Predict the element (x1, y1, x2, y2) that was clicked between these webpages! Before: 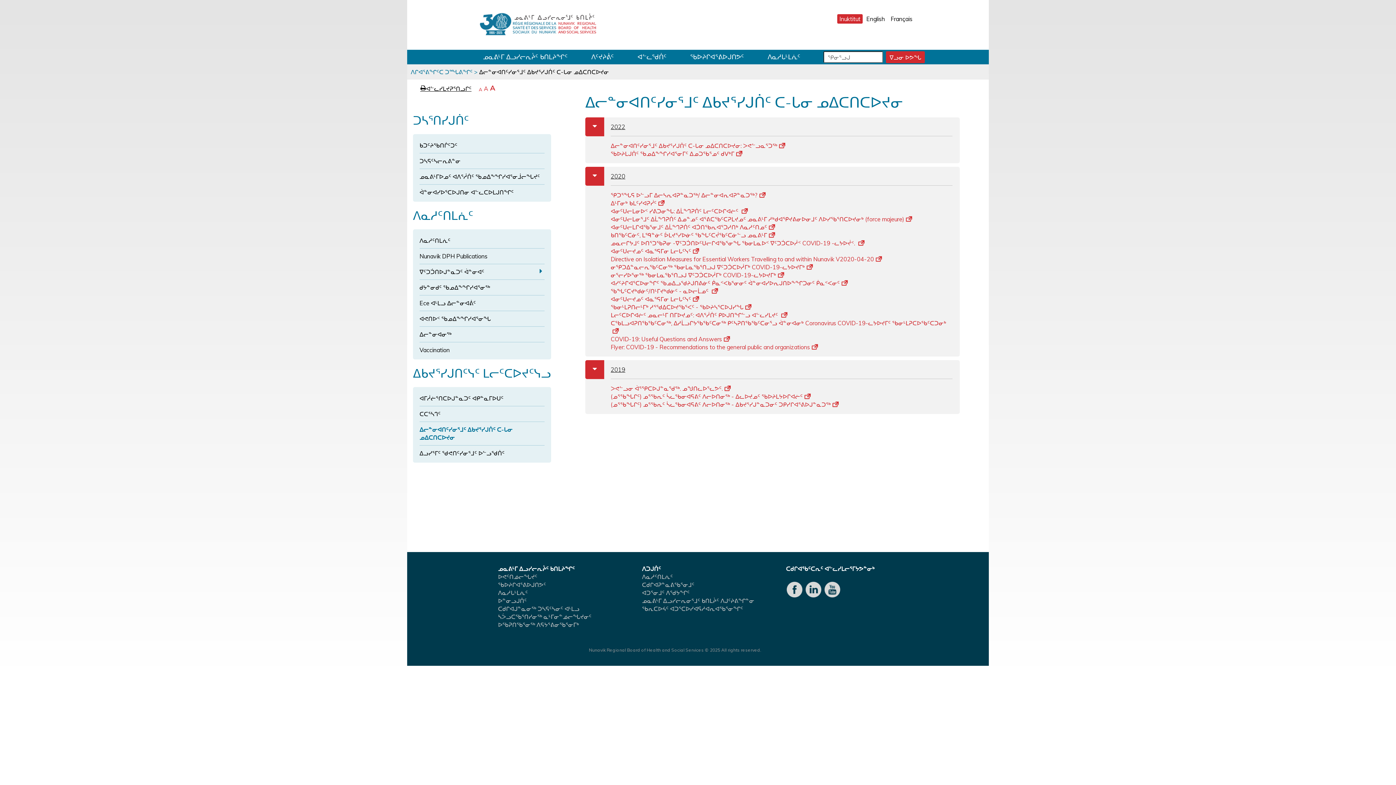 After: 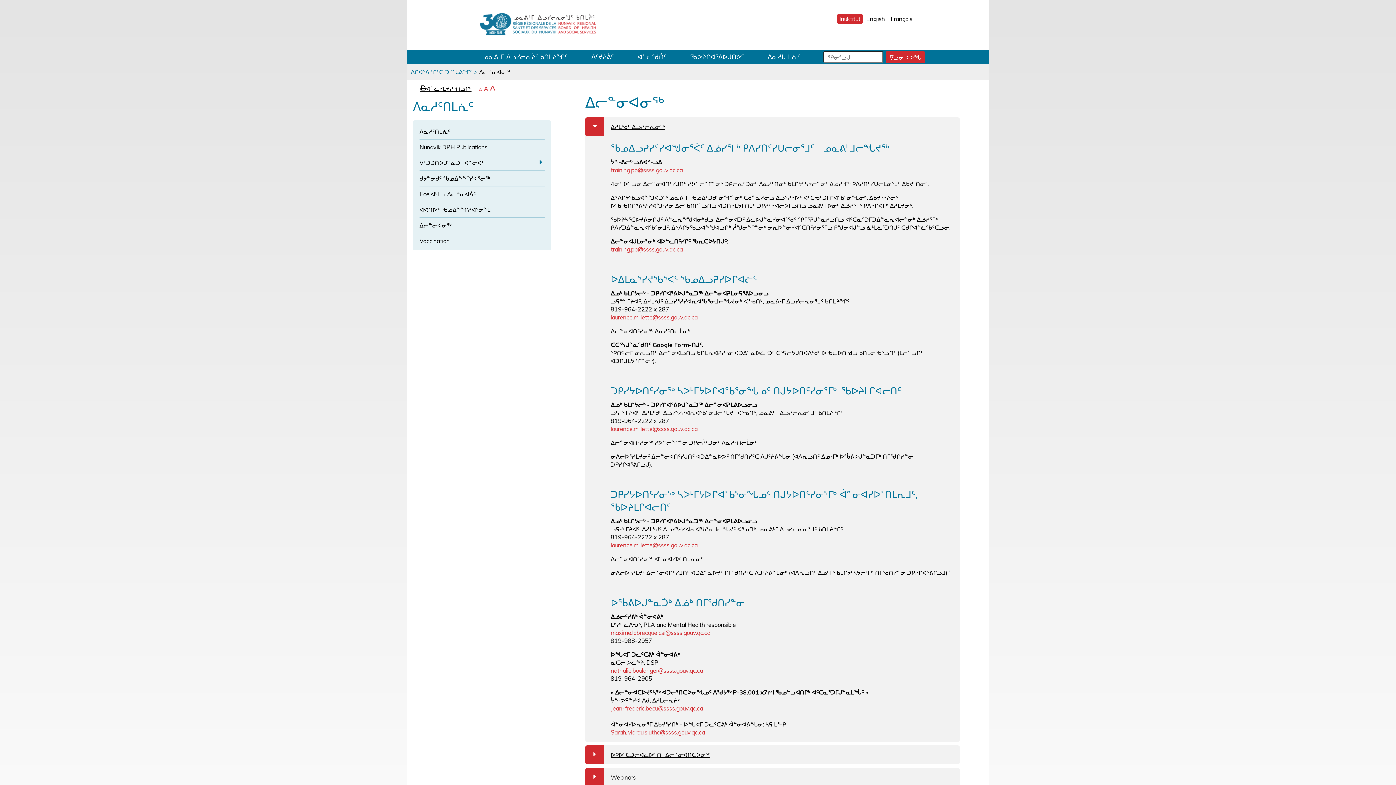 Action: label: ᐃᓕᓐᓂᐊᓂᖅ bbox: (419, 330, 451, 338)